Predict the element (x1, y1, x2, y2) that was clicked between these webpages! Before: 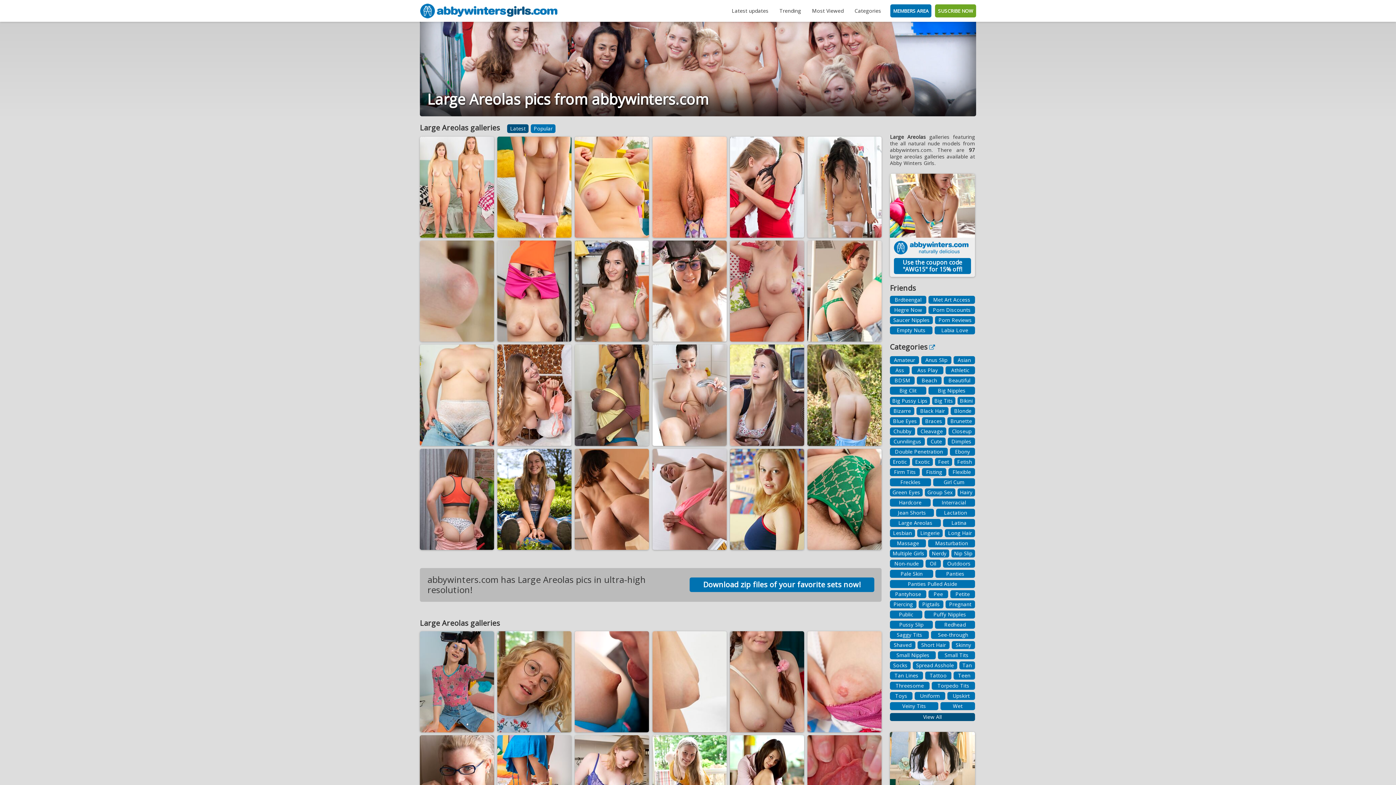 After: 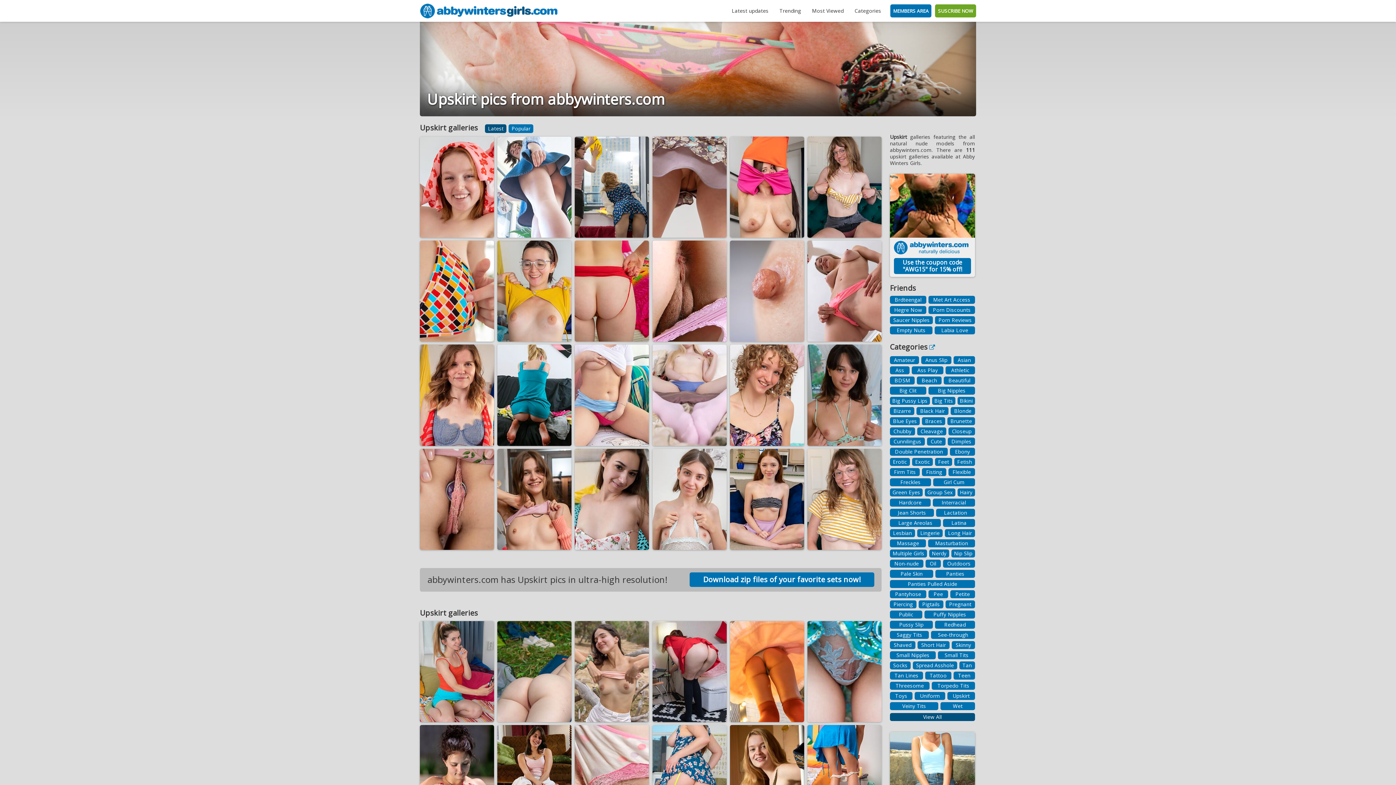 Action: label: Upskirt bbox: (947, 692, 975, 700)